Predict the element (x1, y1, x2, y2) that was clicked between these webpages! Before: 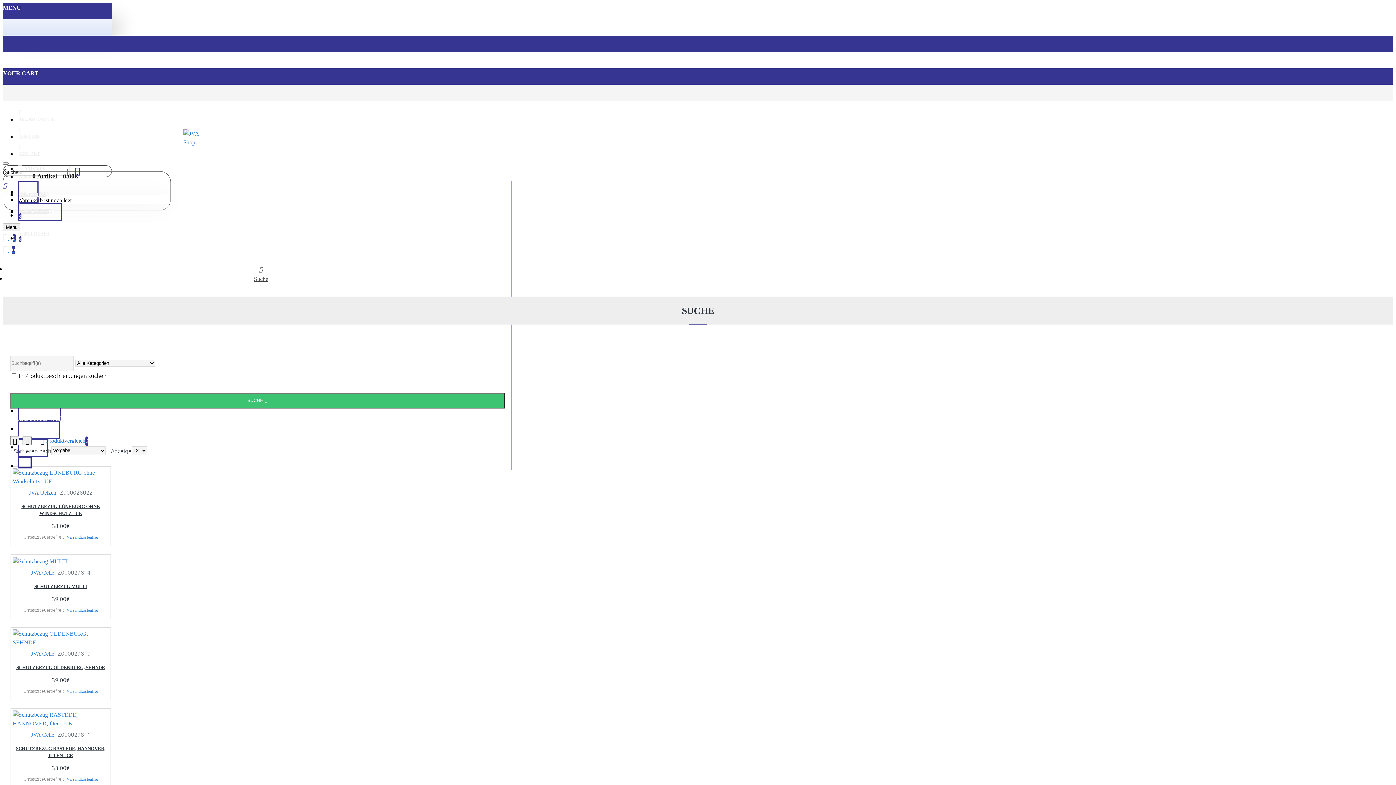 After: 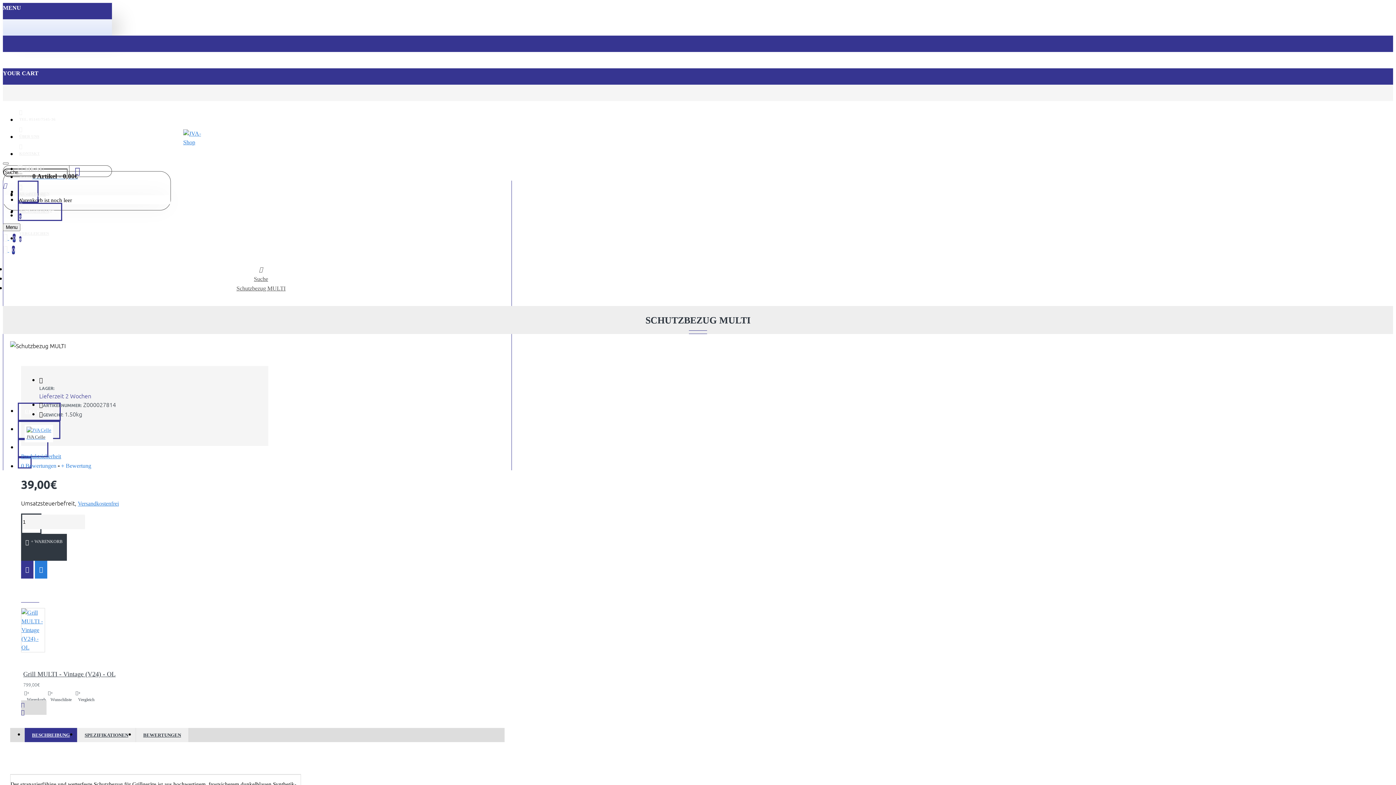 Action: bbox: (34, 583, 87, 590) label: SCHUTZBEZUG MULTI